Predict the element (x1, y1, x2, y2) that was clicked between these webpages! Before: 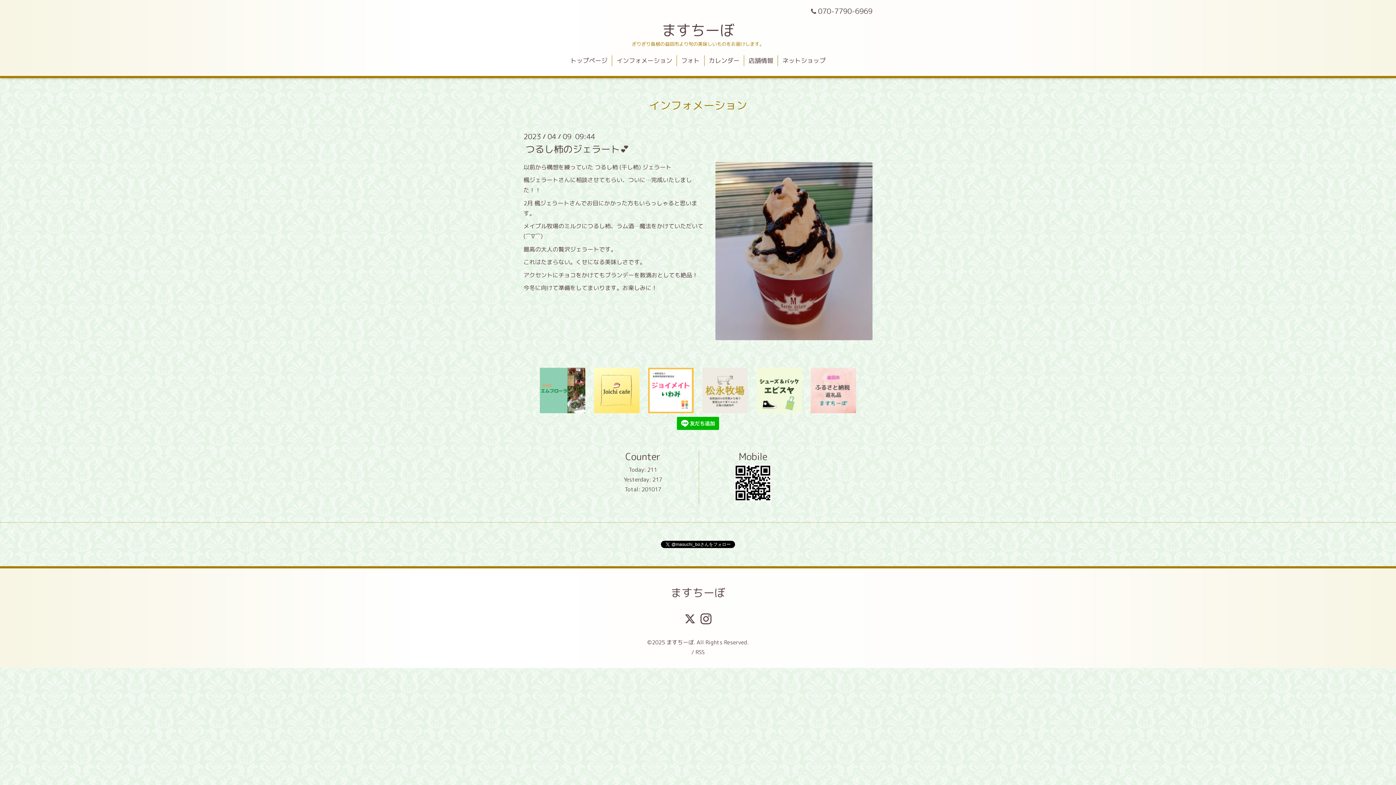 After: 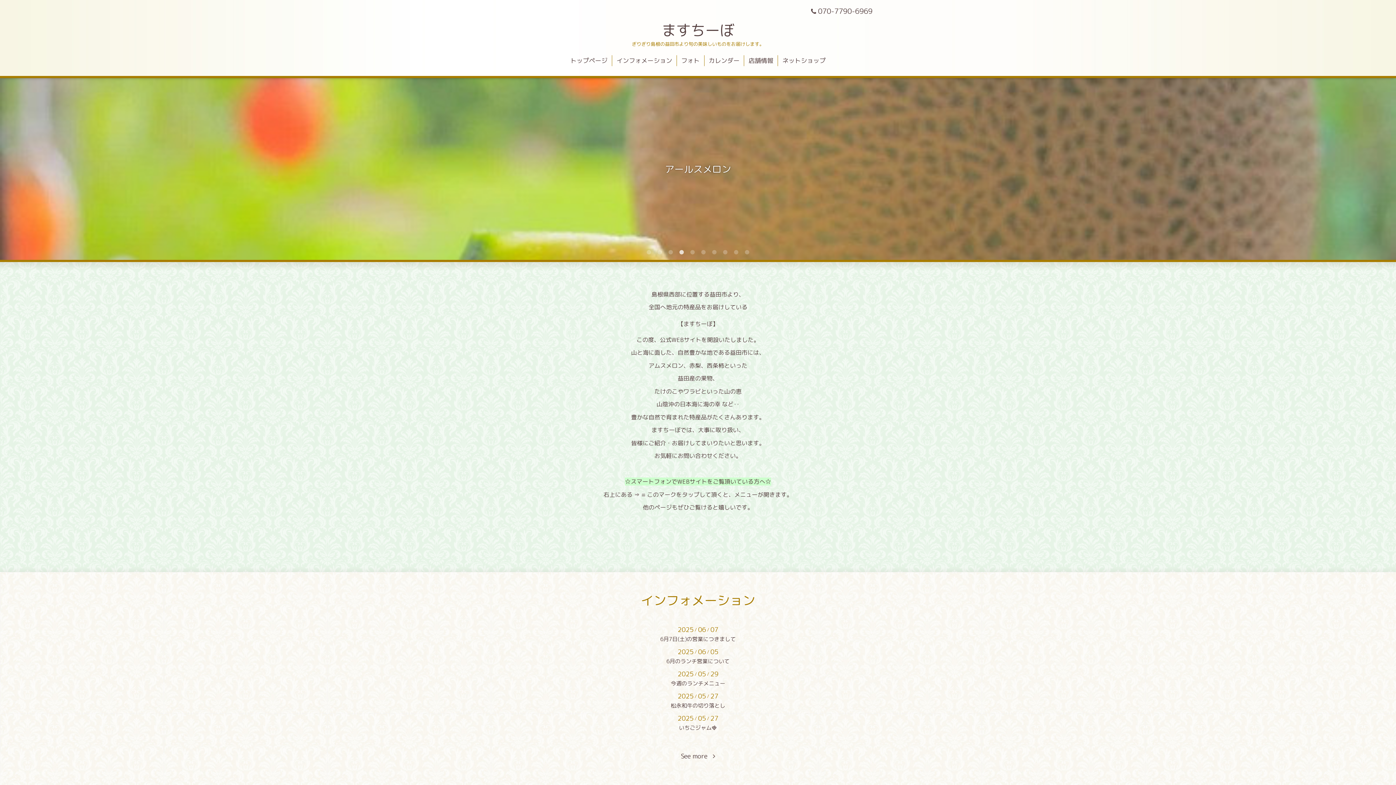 Action: label: ますちーぼ bbox: (661, 20, 734, 40)